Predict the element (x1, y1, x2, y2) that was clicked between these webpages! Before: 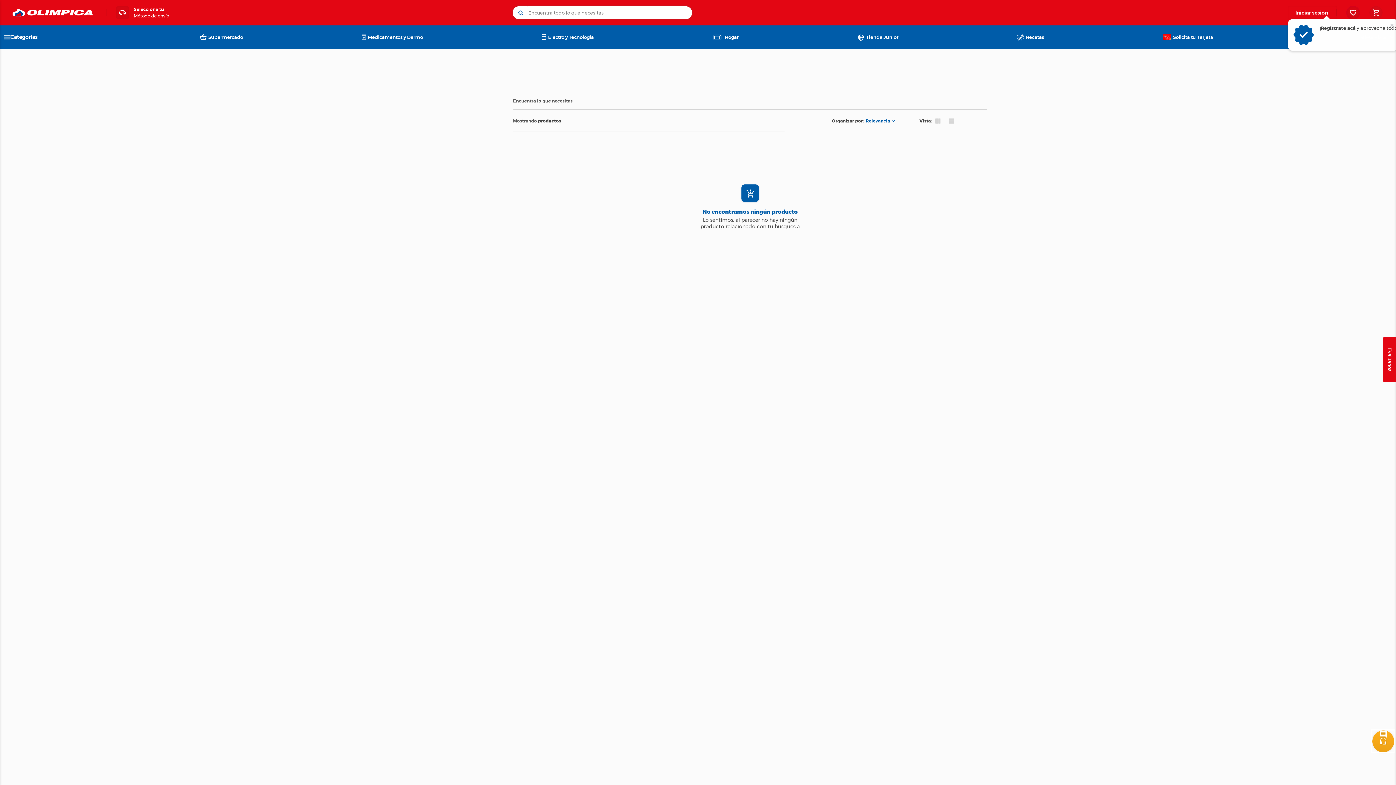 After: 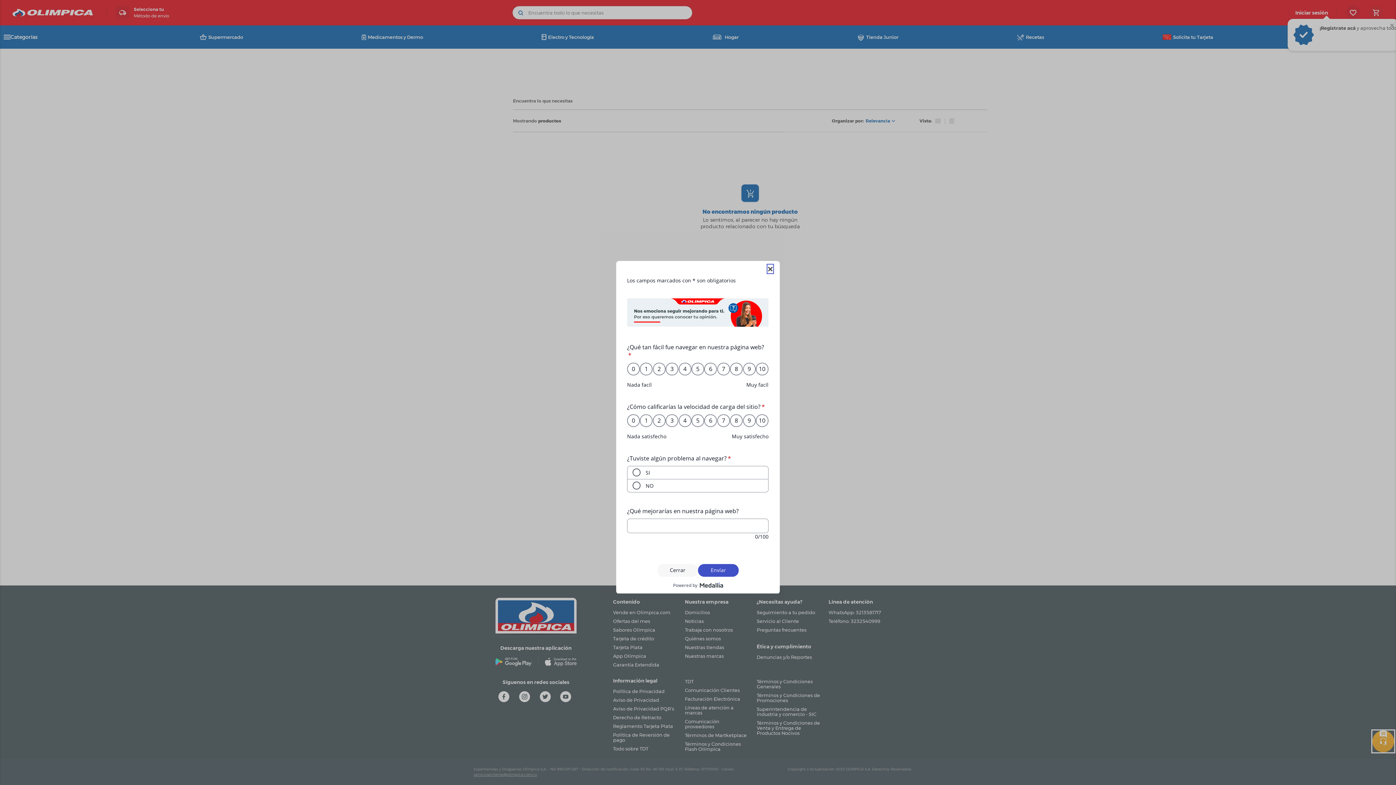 Action: bbox: (1383, 337, 1396, 382) label: Evalúanos